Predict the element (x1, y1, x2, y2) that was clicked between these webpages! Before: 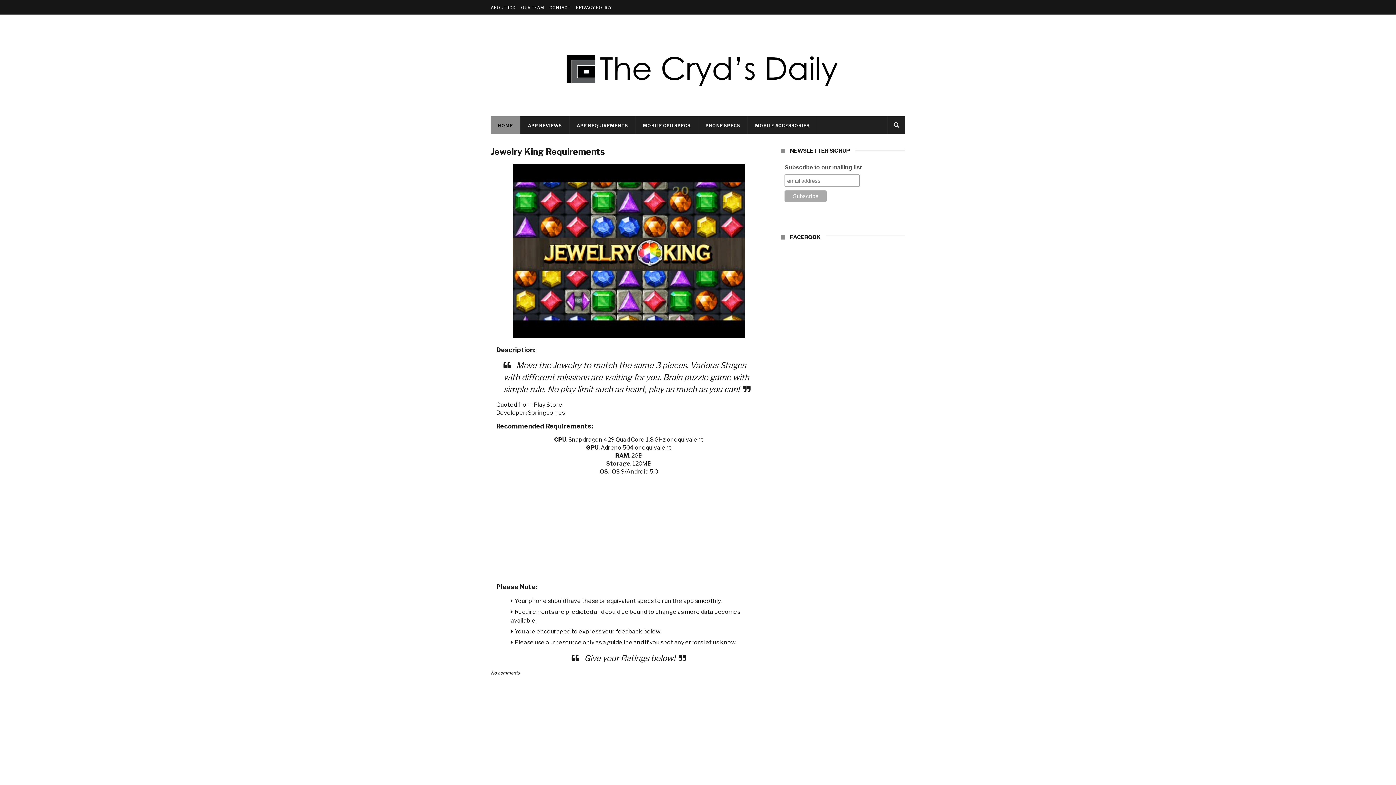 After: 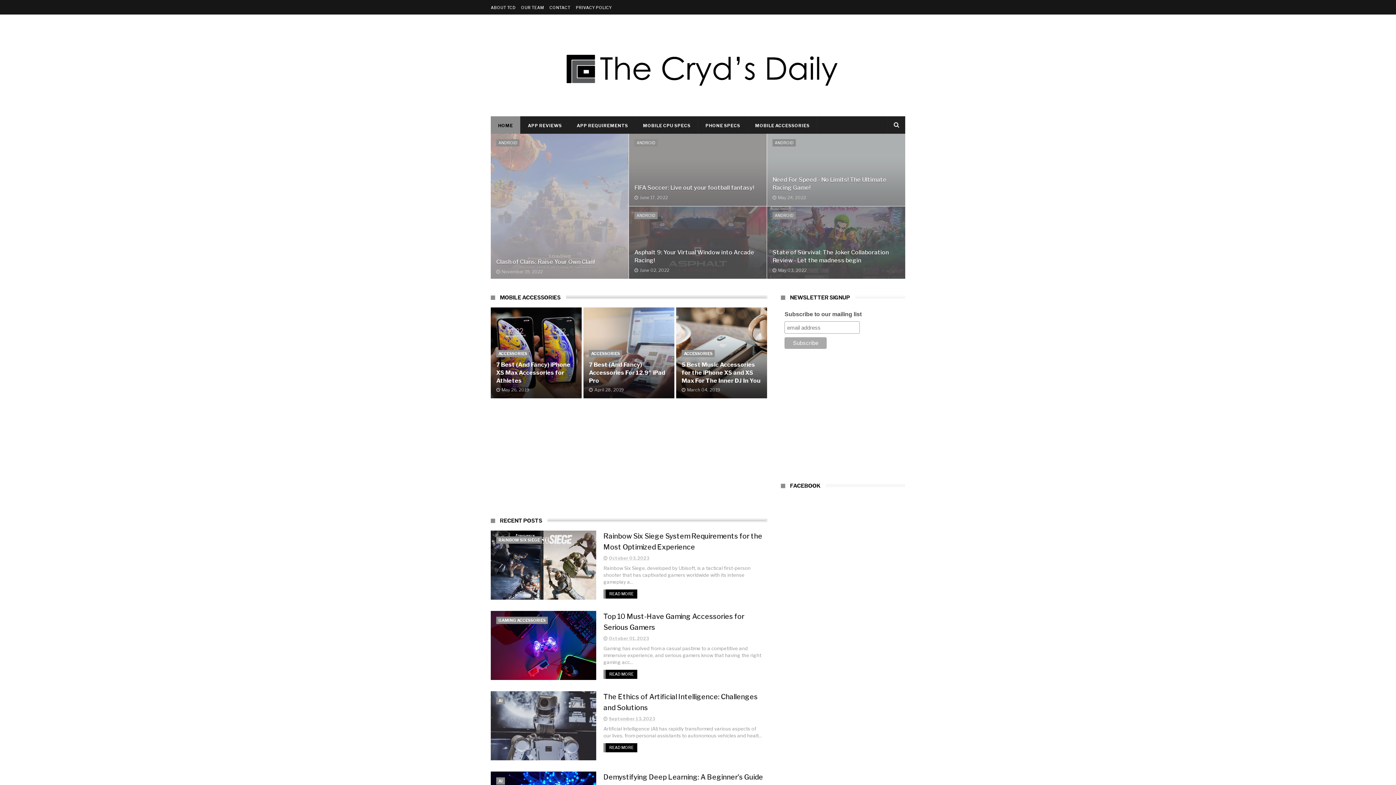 Action: bbox: (560, 21, 836, 113)